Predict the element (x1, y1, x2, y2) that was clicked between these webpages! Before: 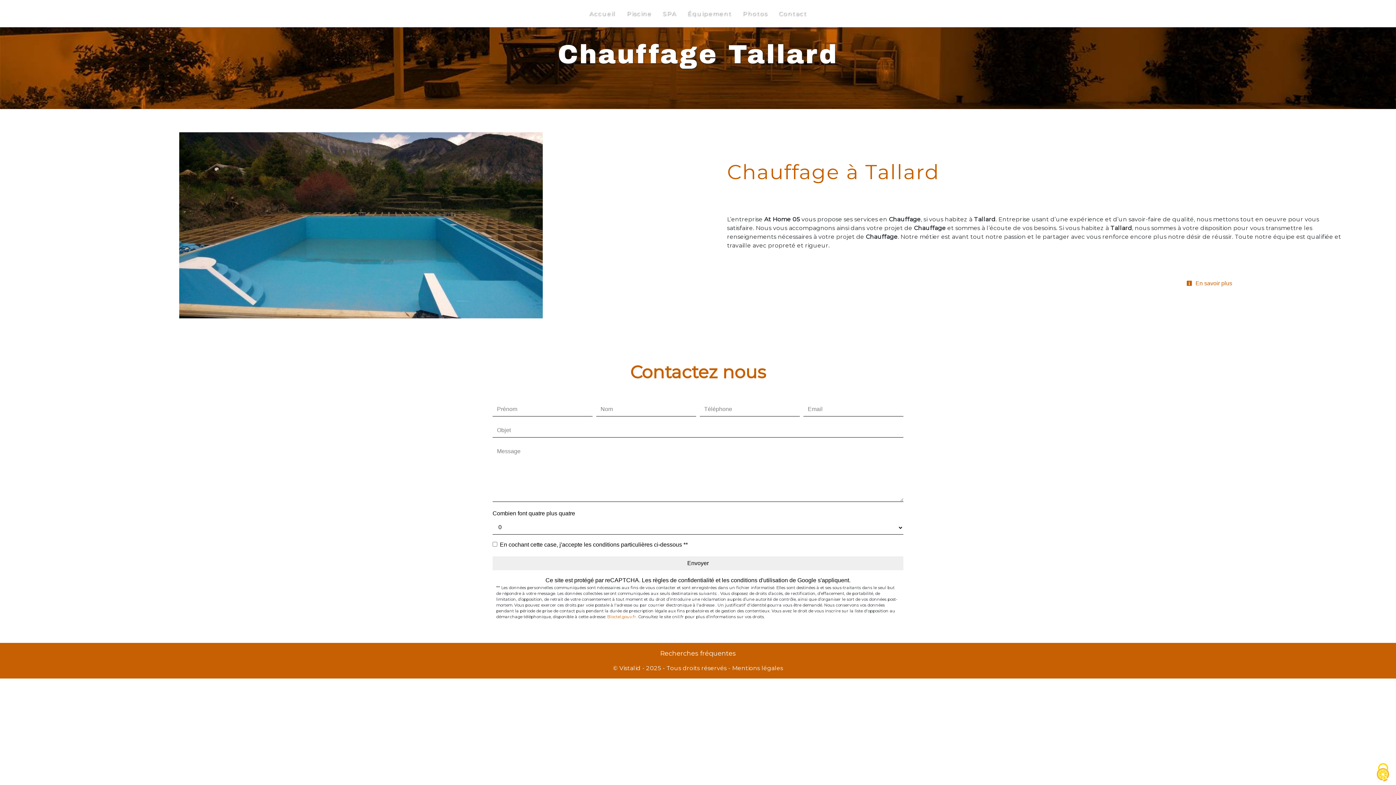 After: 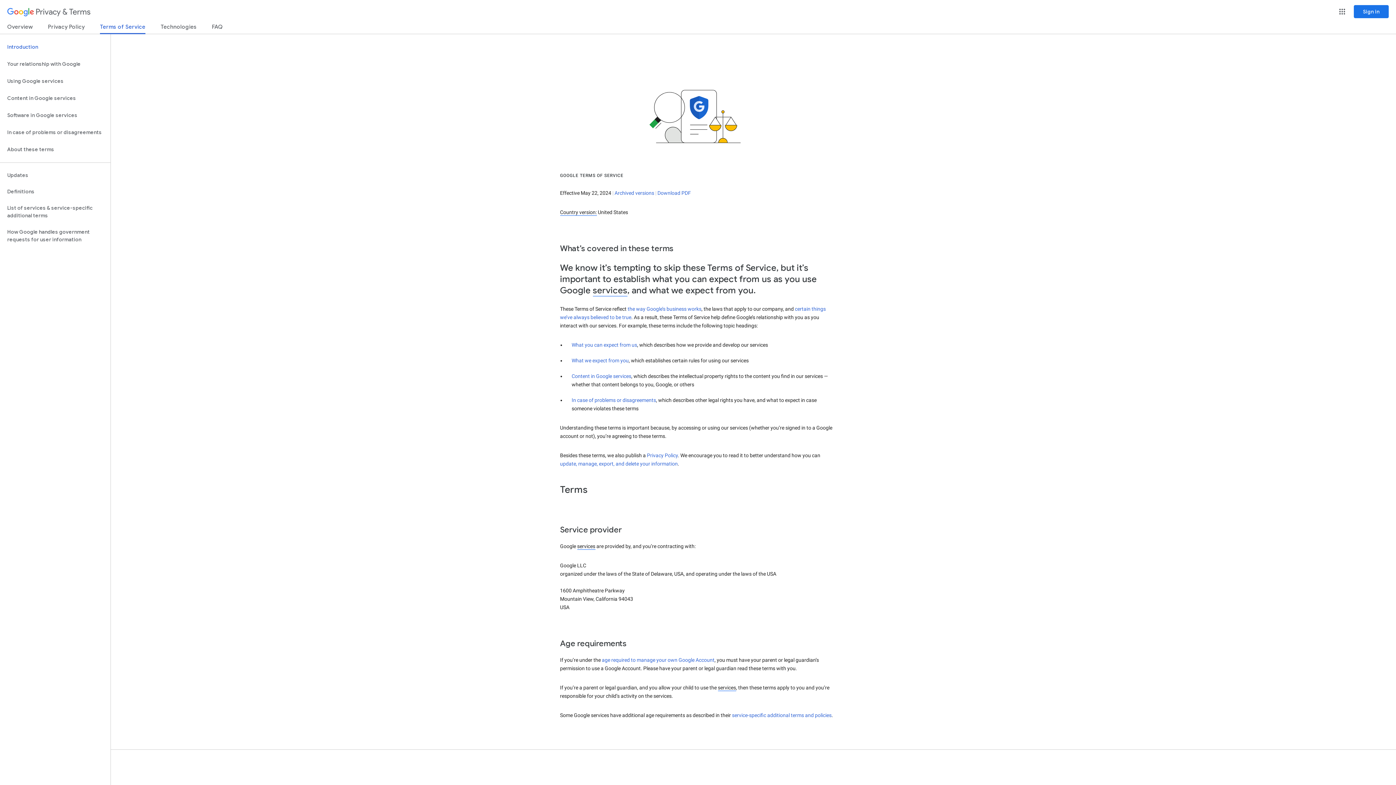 Action: label: conditions d'utilisation bbox: (731, 577, 788, 583)